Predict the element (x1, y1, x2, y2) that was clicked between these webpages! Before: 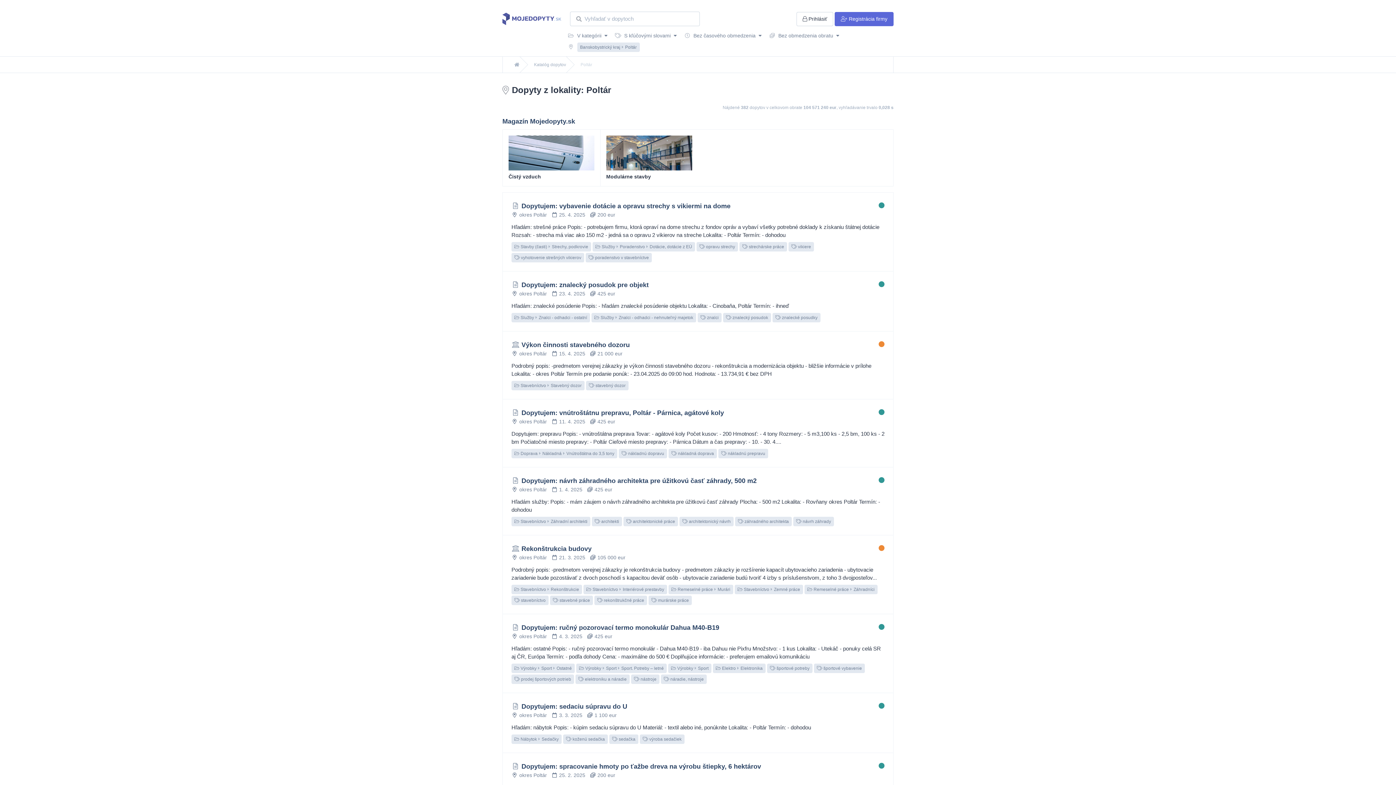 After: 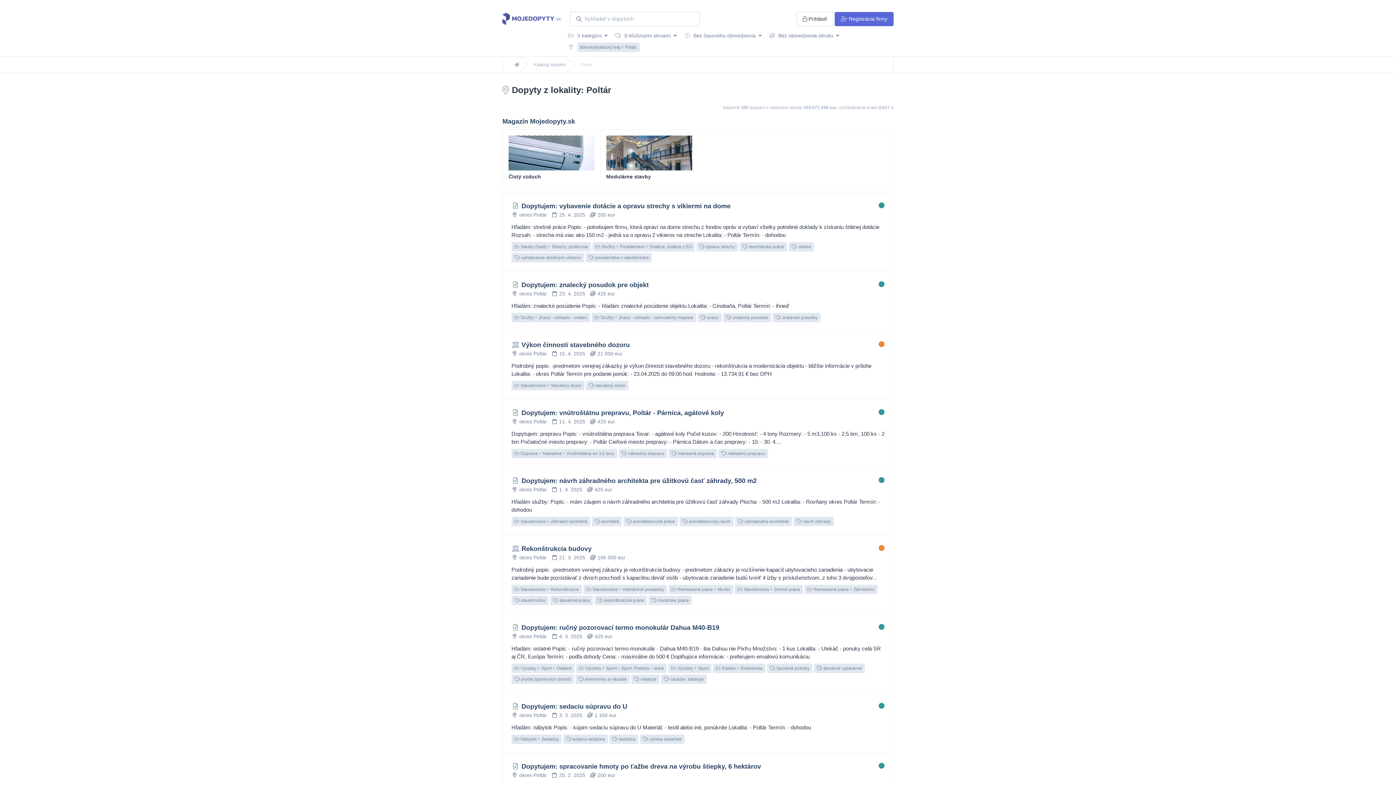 Action: bbox: (519, 350, 547, 356) label: okres Poltár